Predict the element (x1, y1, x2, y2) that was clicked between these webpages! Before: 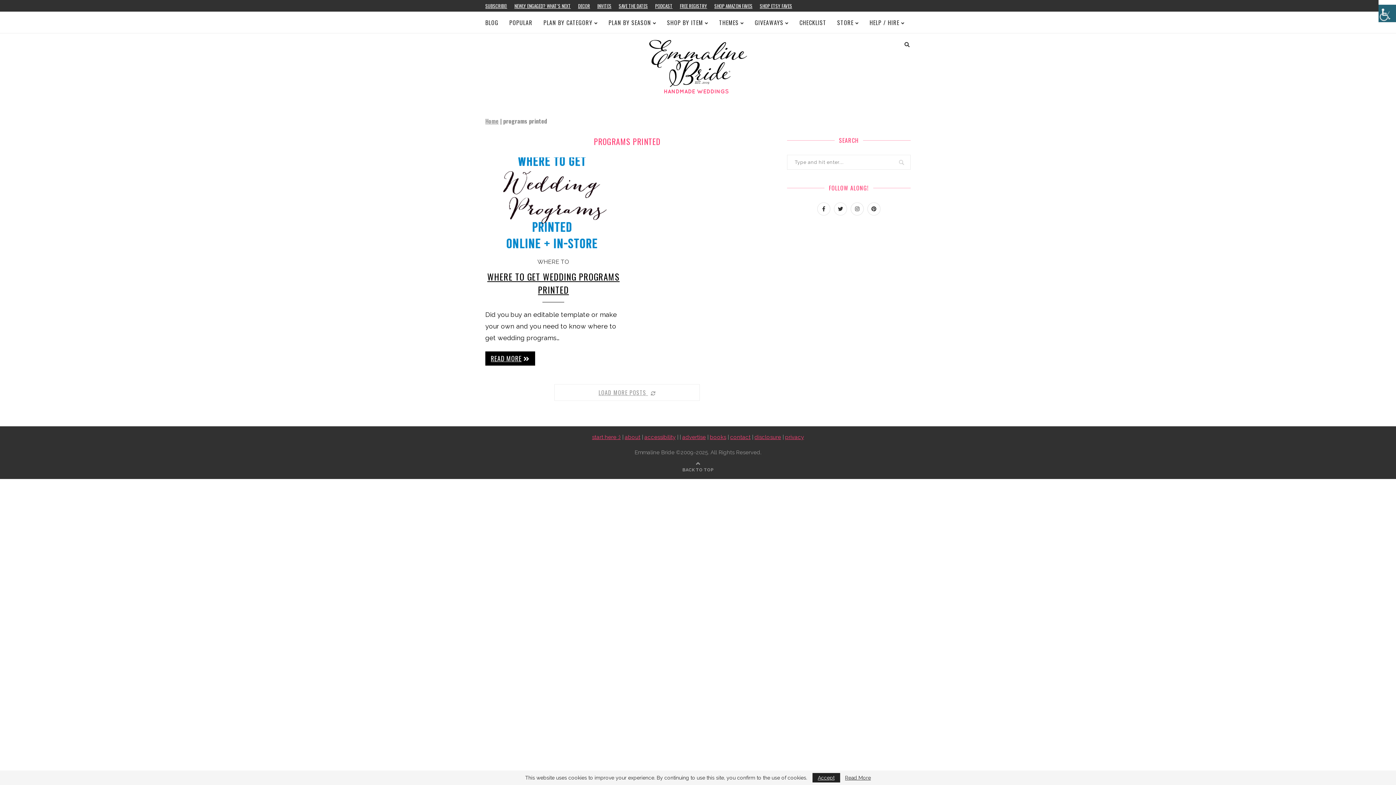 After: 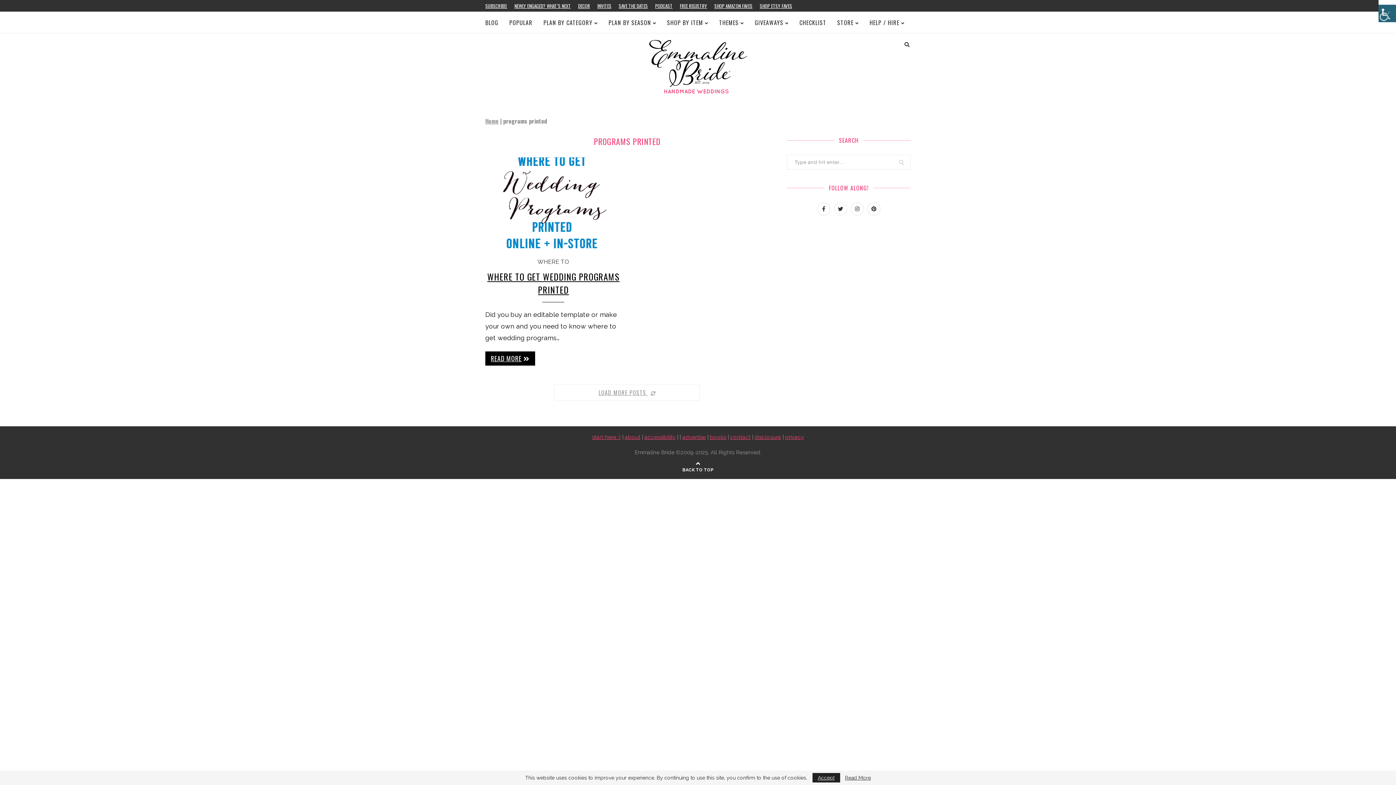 Action: label: 
BACK TO TOP bbox: (682, 466, 713, 473)